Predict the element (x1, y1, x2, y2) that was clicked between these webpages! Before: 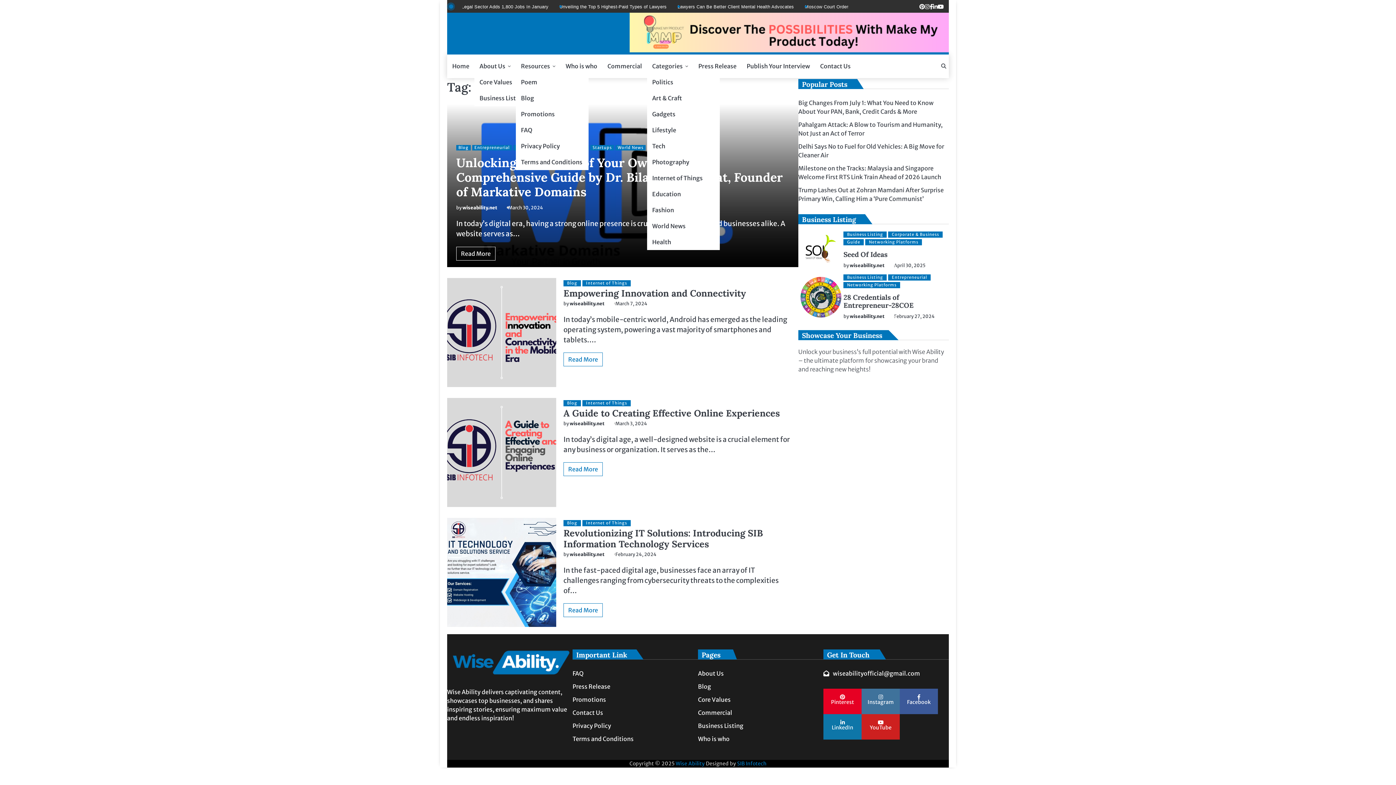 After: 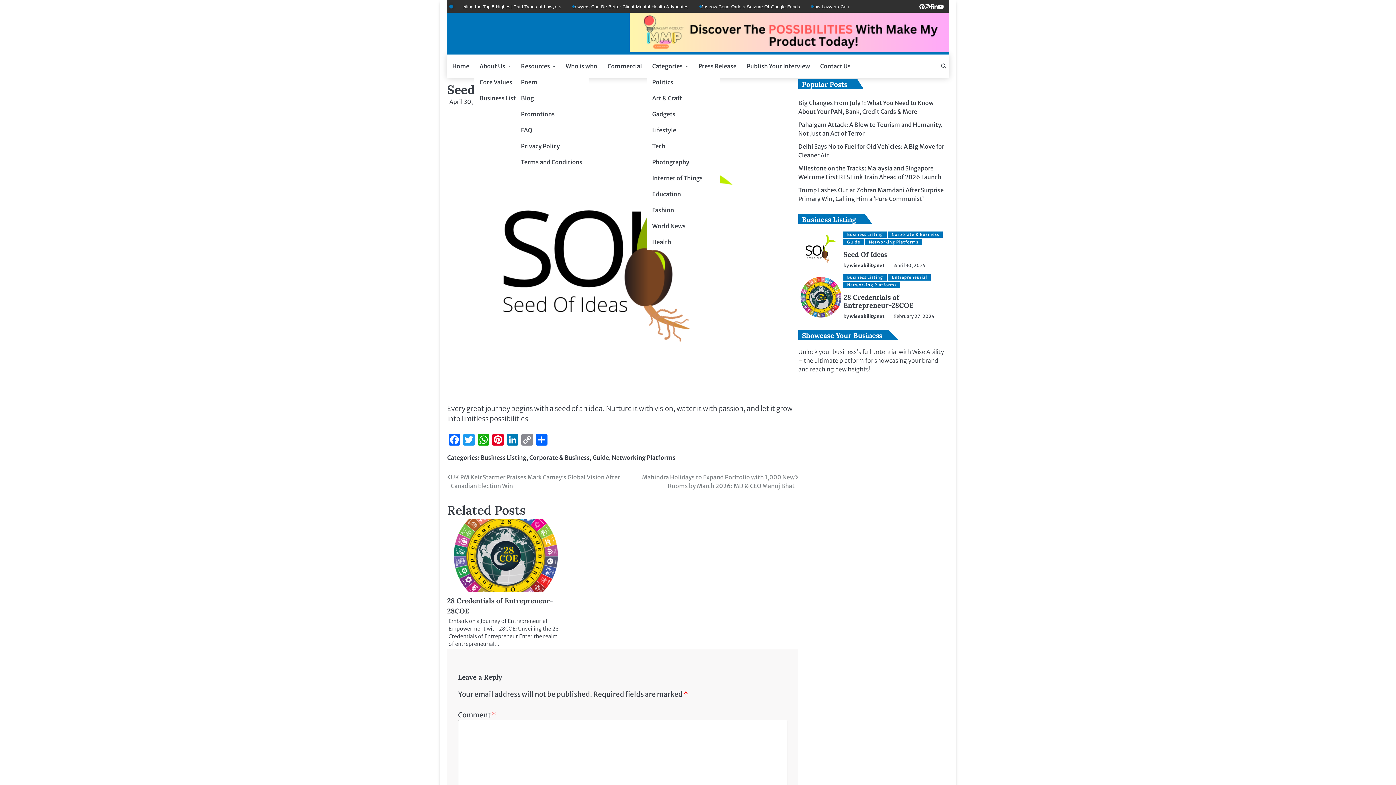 Action: bbox: (888, 263, 925, 268) label: April 30, 2025